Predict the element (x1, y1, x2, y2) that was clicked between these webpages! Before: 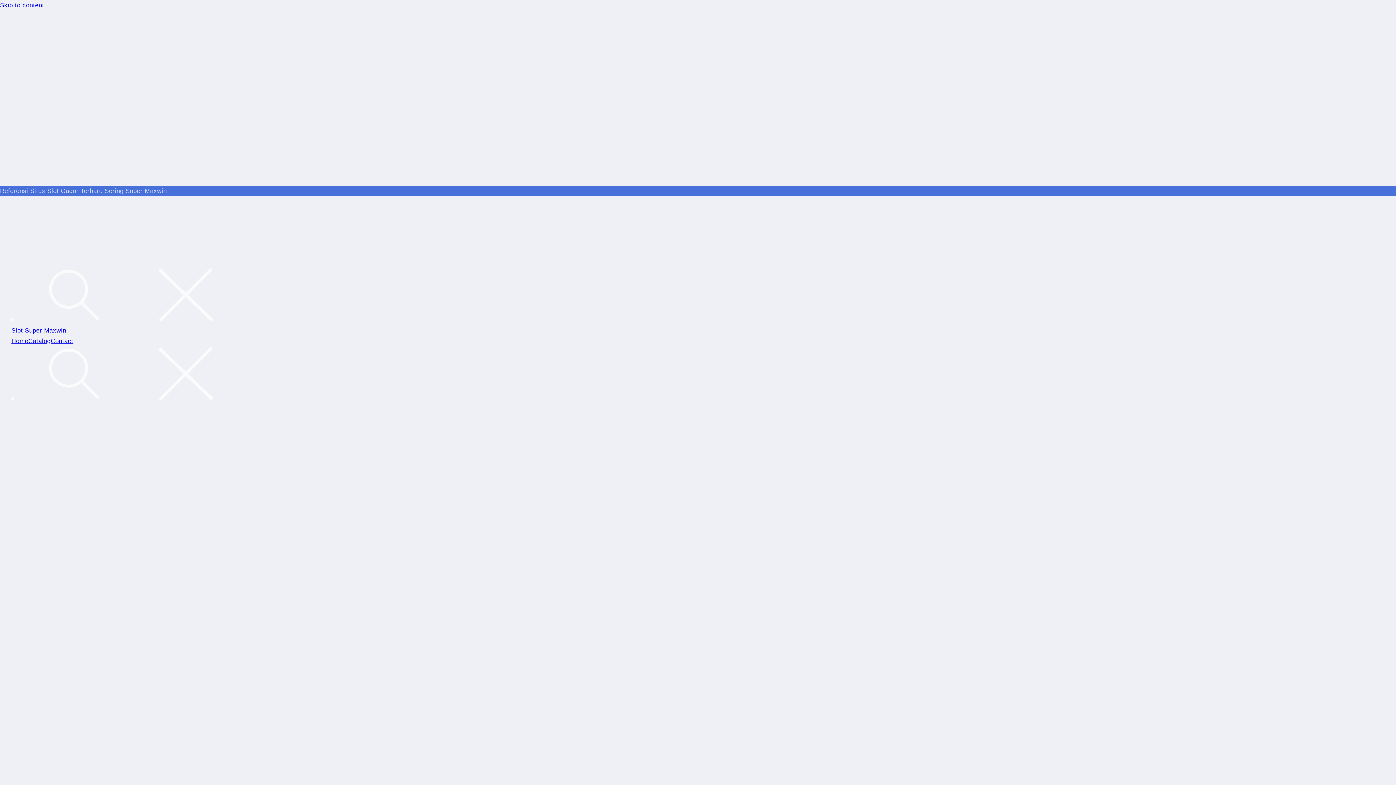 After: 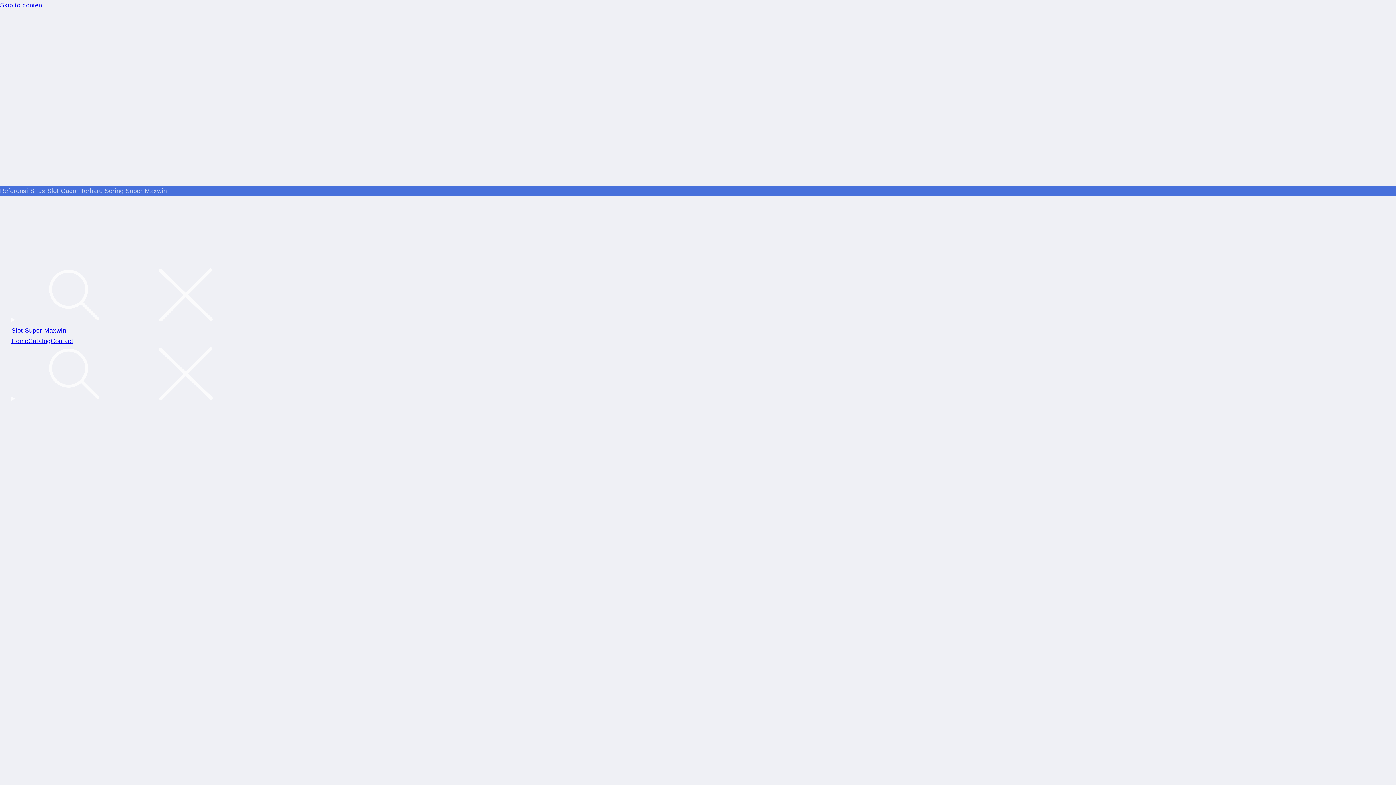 Action: label: Contact bbox: (50, 337, 73, 344)